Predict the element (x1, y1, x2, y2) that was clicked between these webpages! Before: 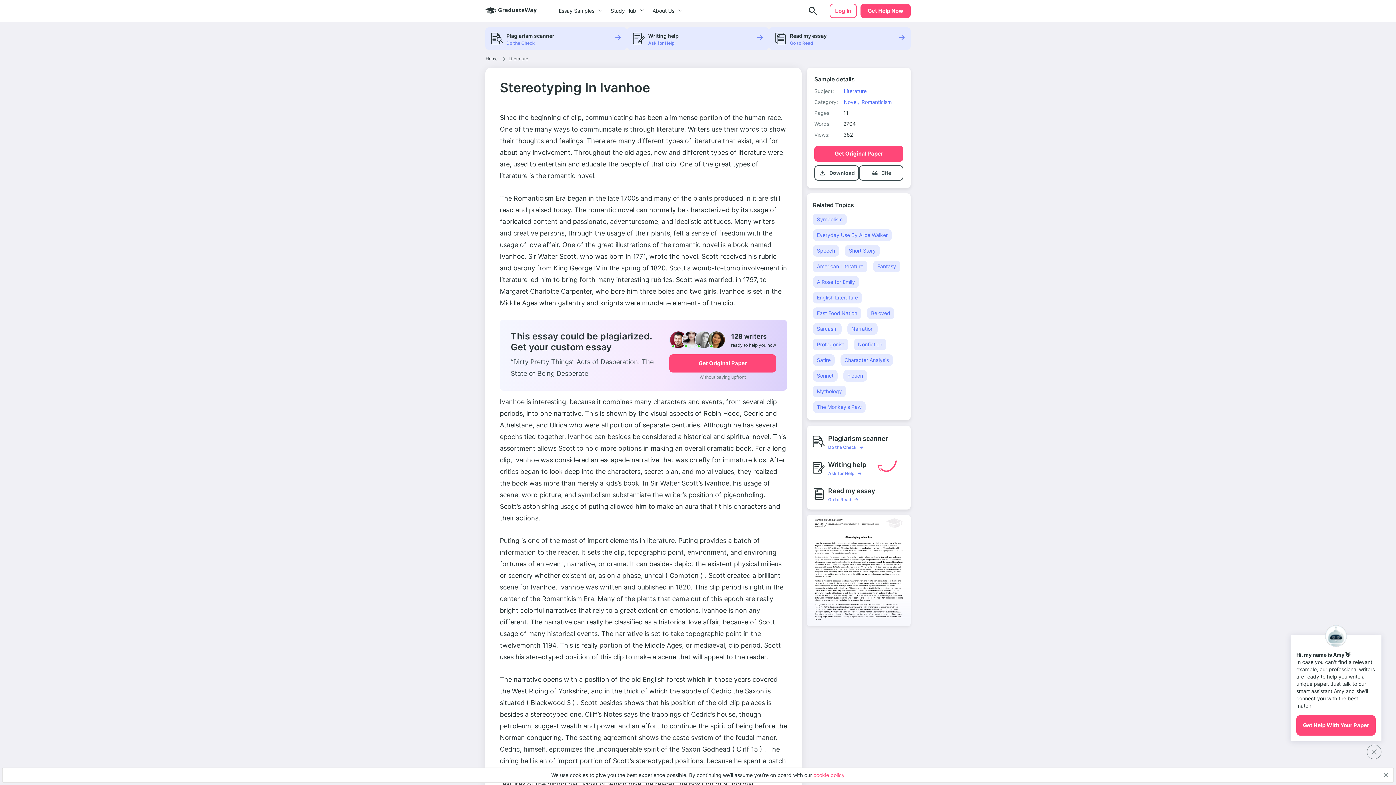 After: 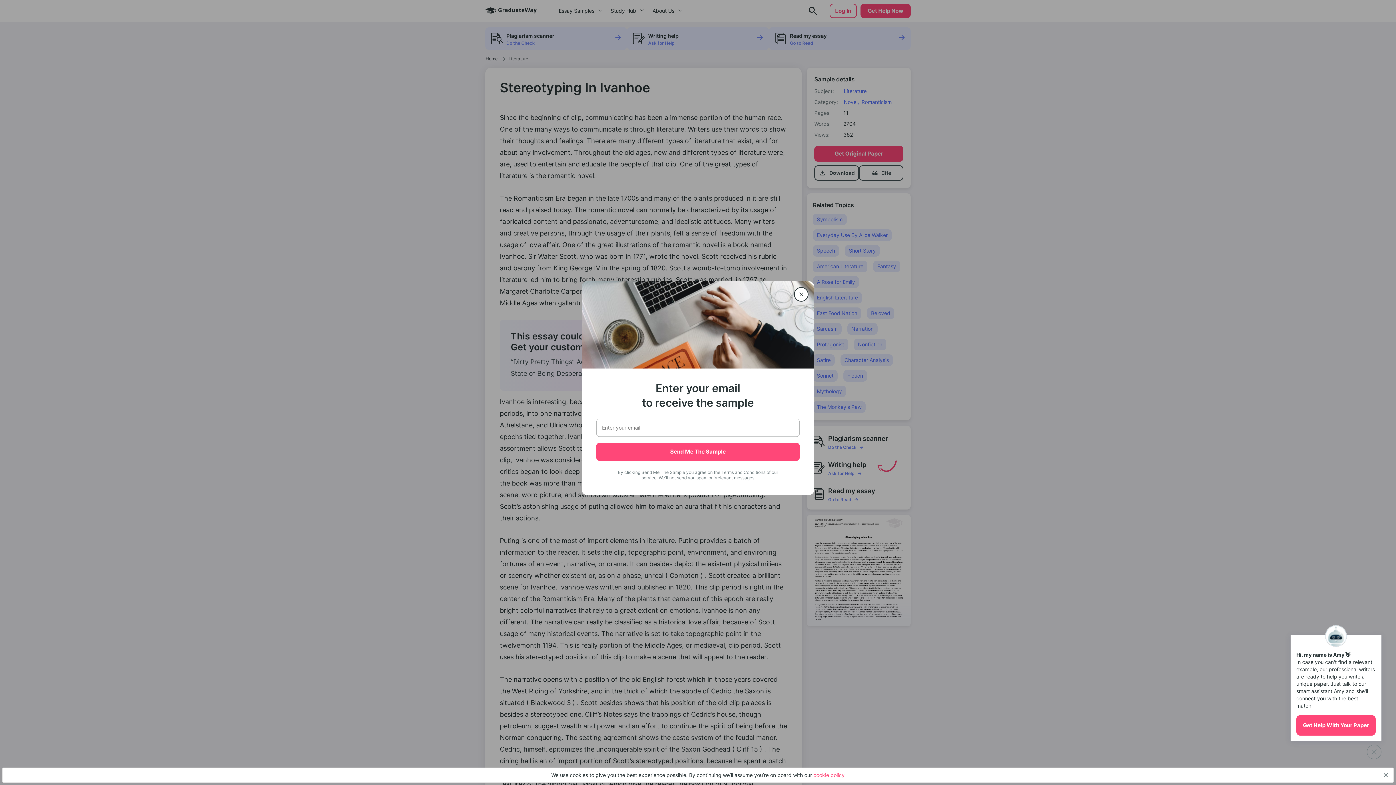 Action: bbox: (818, 168, 827, 177)